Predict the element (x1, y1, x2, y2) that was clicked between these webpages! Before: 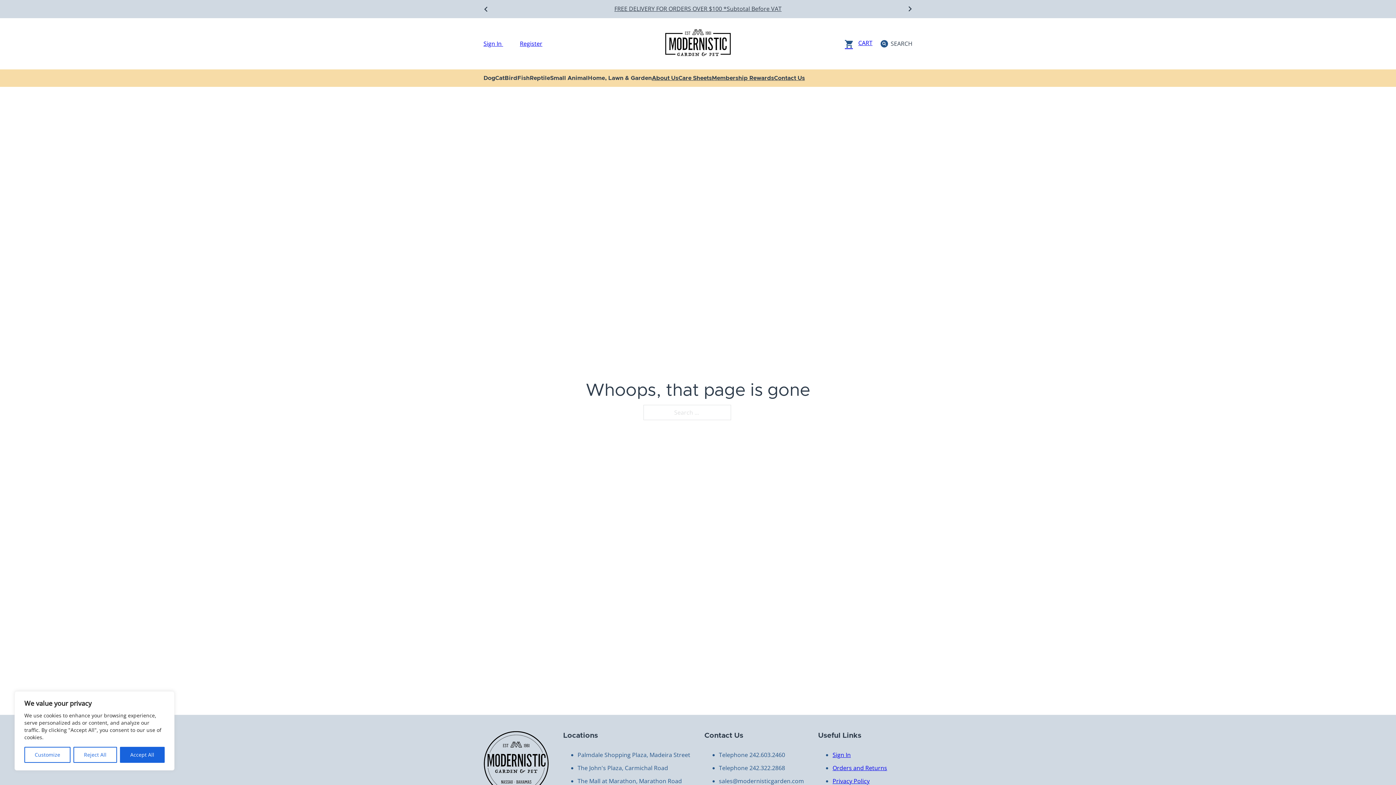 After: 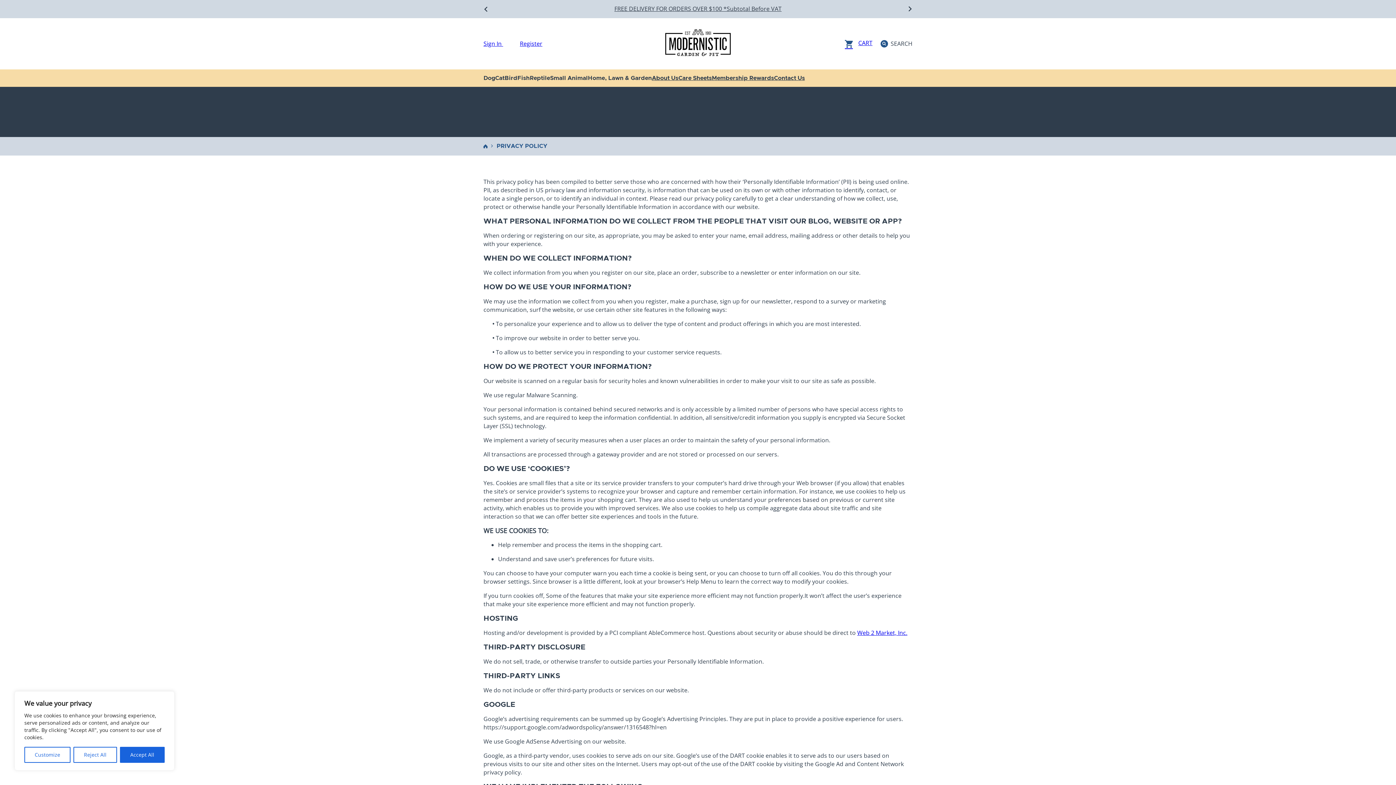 Action: bbox: (832, 777, 869, 785) label: Privacy Policy